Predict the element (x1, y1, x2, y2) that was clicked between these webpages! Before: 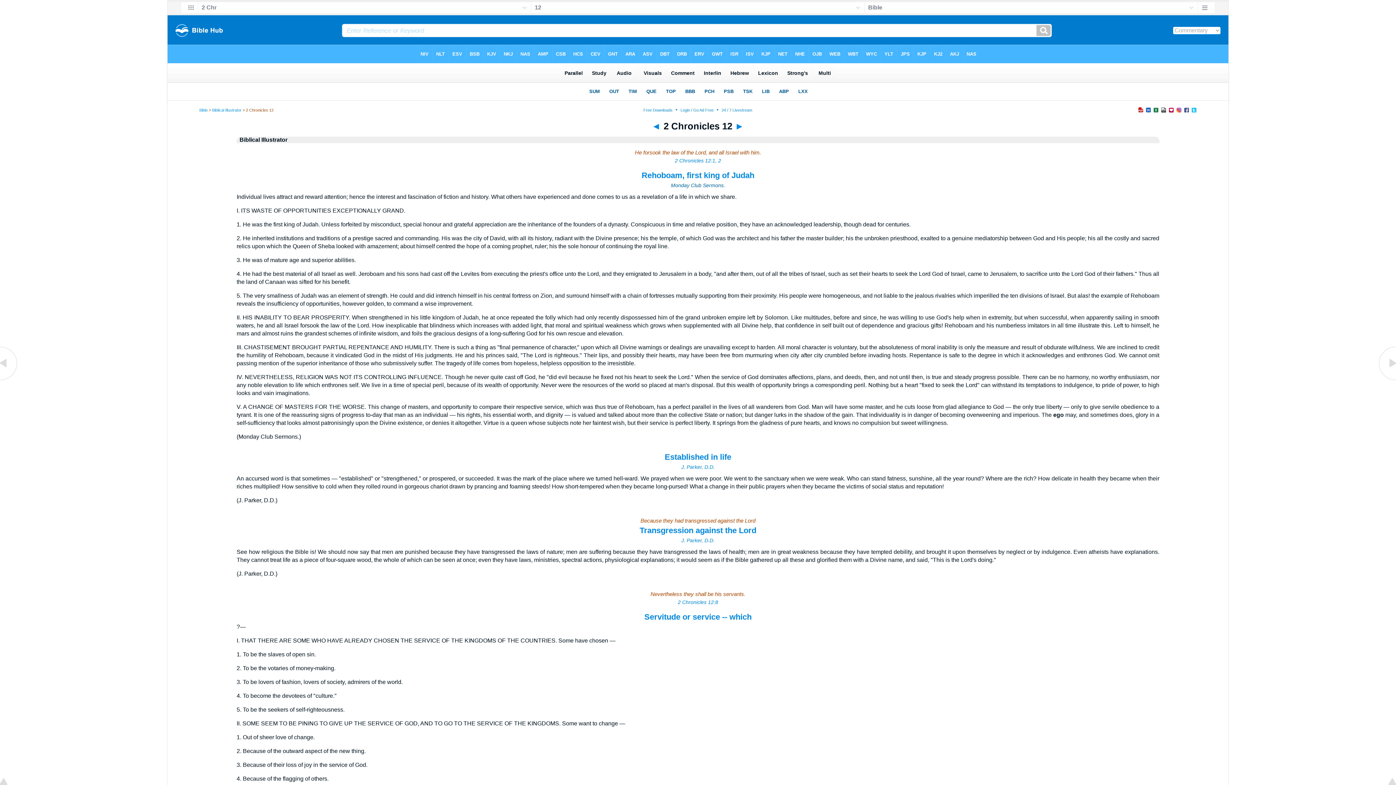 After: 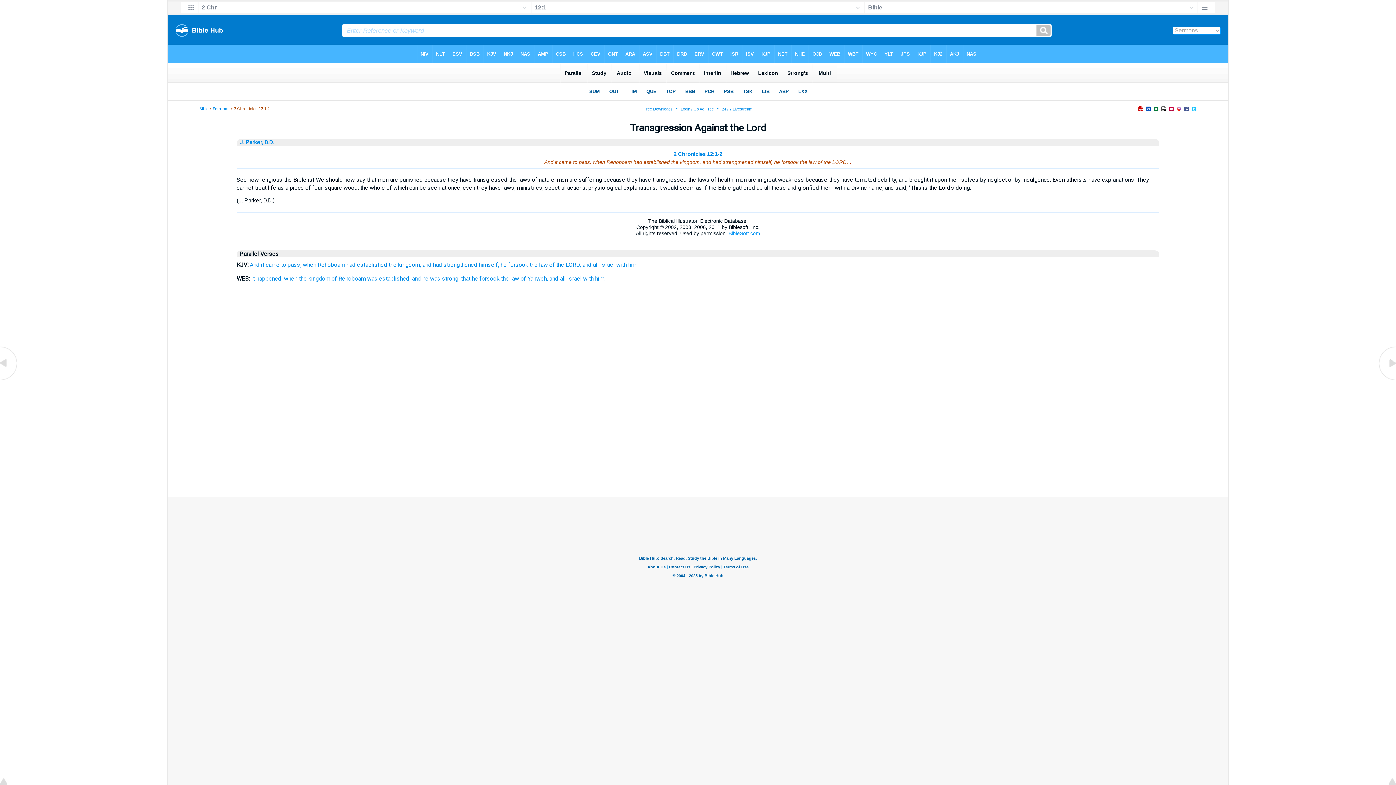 Action: label: Transgression against the Lord bbox: (639, 526, 756, 535)